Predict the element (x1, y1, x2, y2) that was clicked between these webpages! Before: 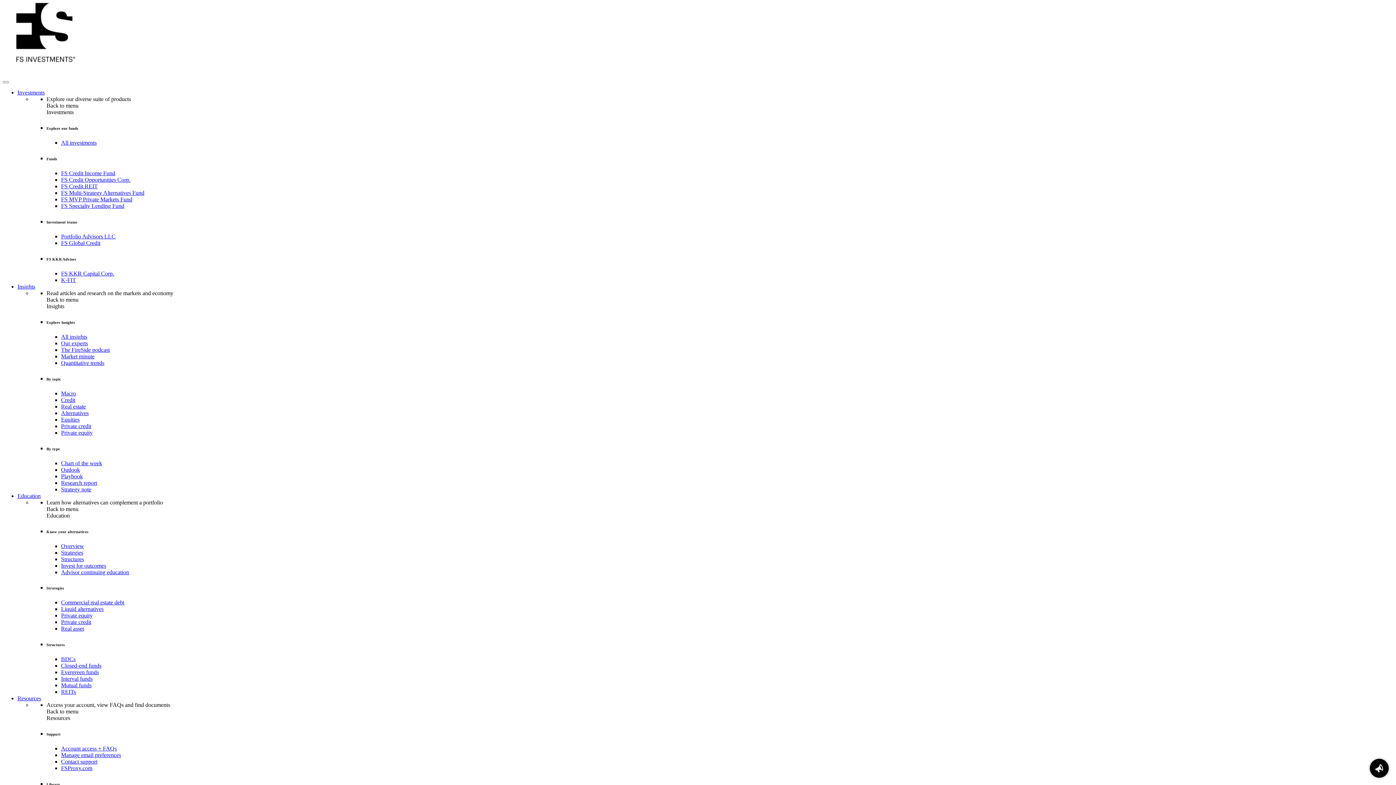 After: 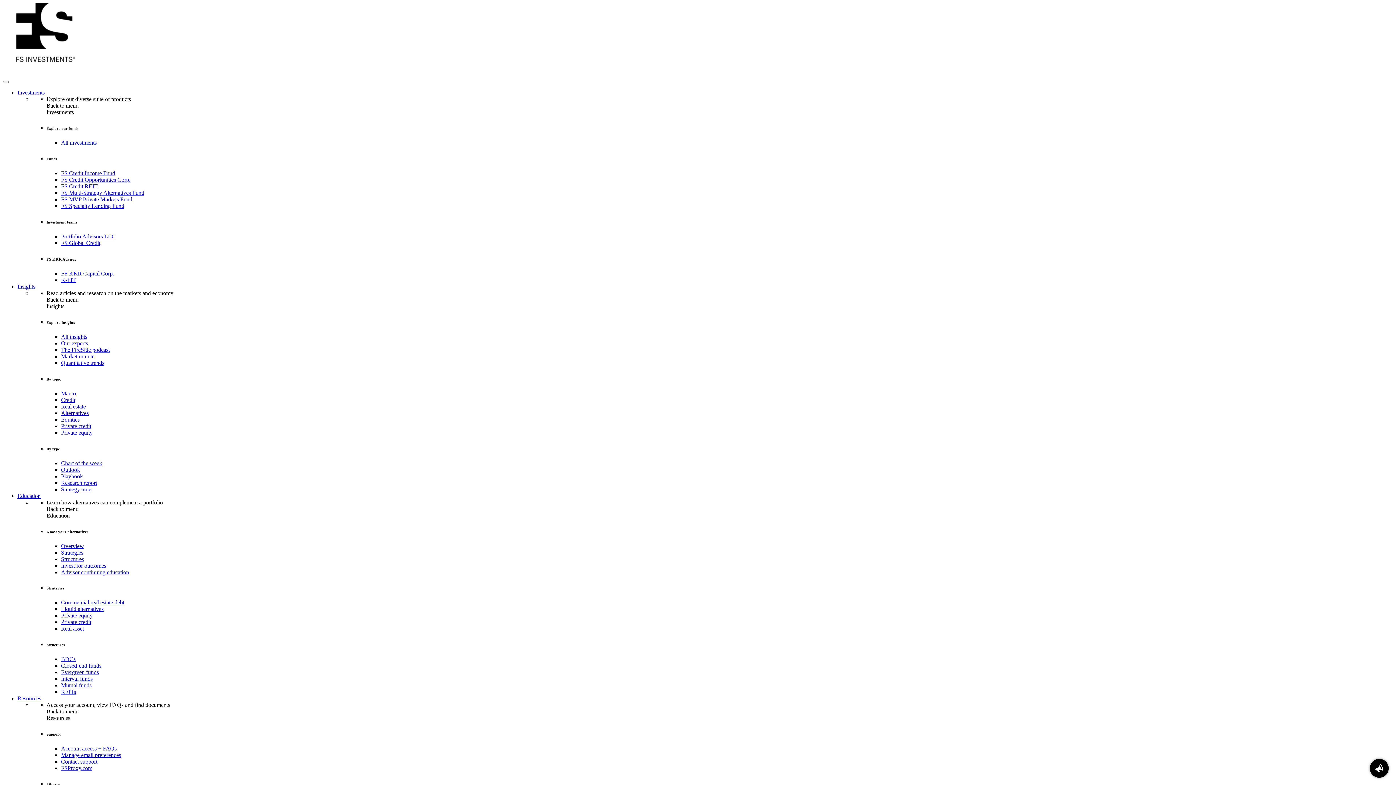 Action: bbox: (17, 283, 35, 289) label: Insights